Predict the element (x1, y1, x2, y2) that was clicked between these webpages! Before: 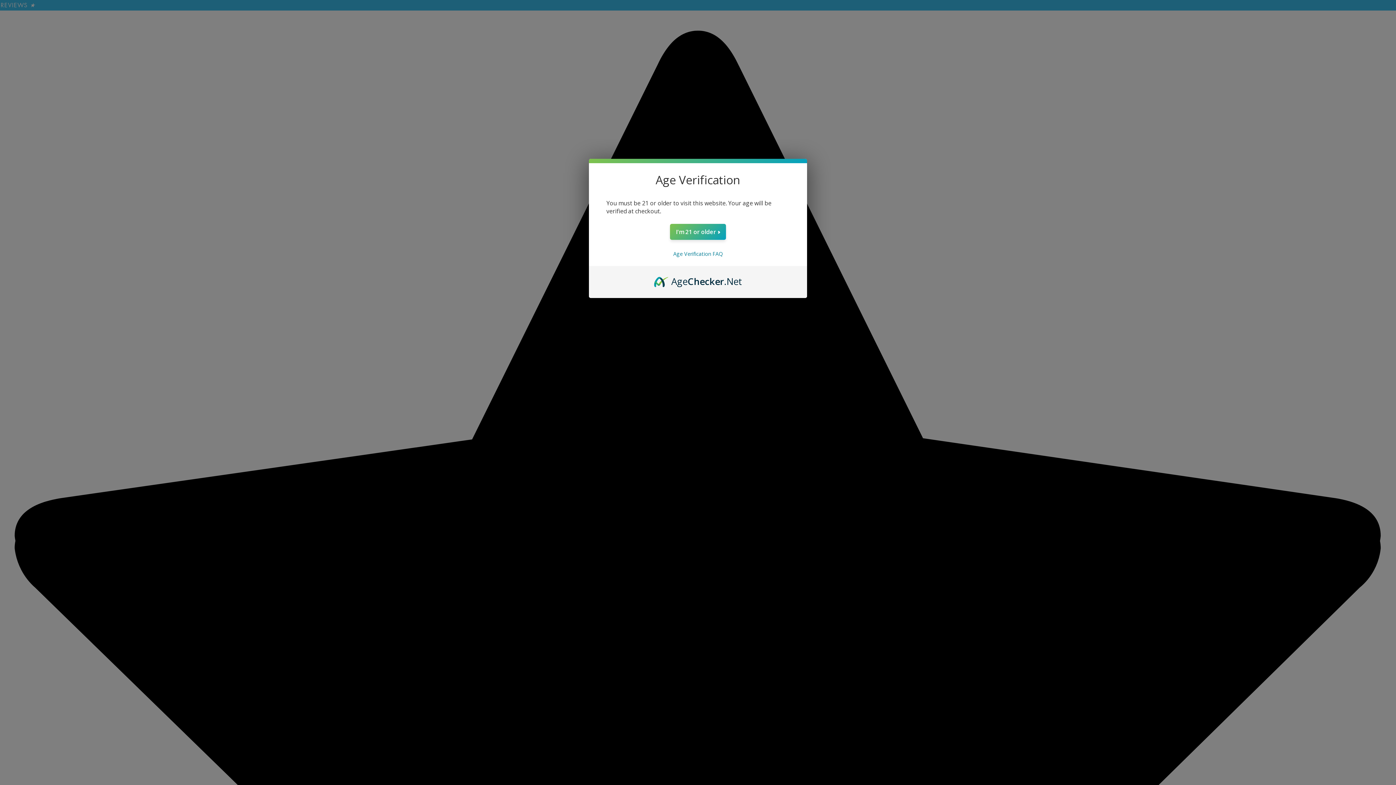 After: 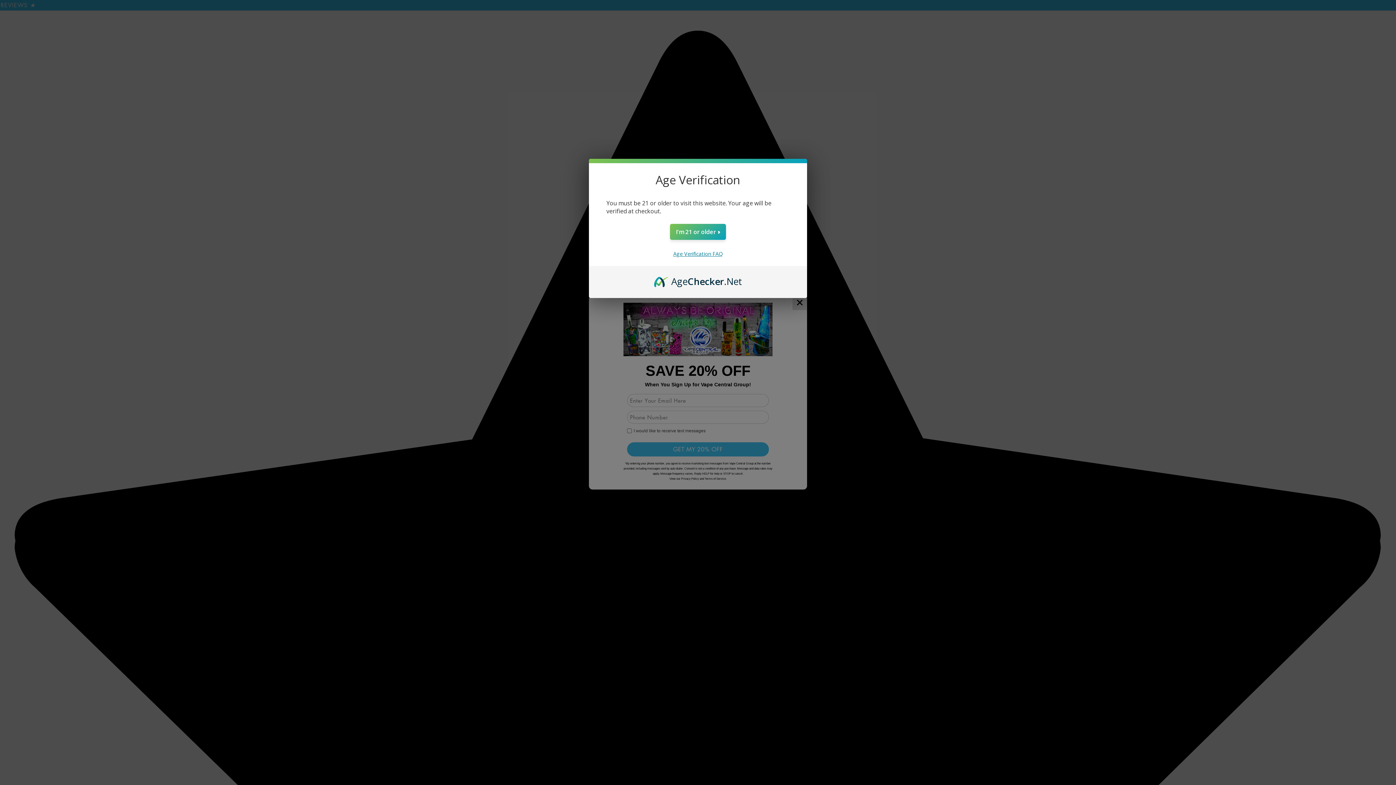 Action: label: Age Verification FAQ bbox: (673, 250, 722, 257)